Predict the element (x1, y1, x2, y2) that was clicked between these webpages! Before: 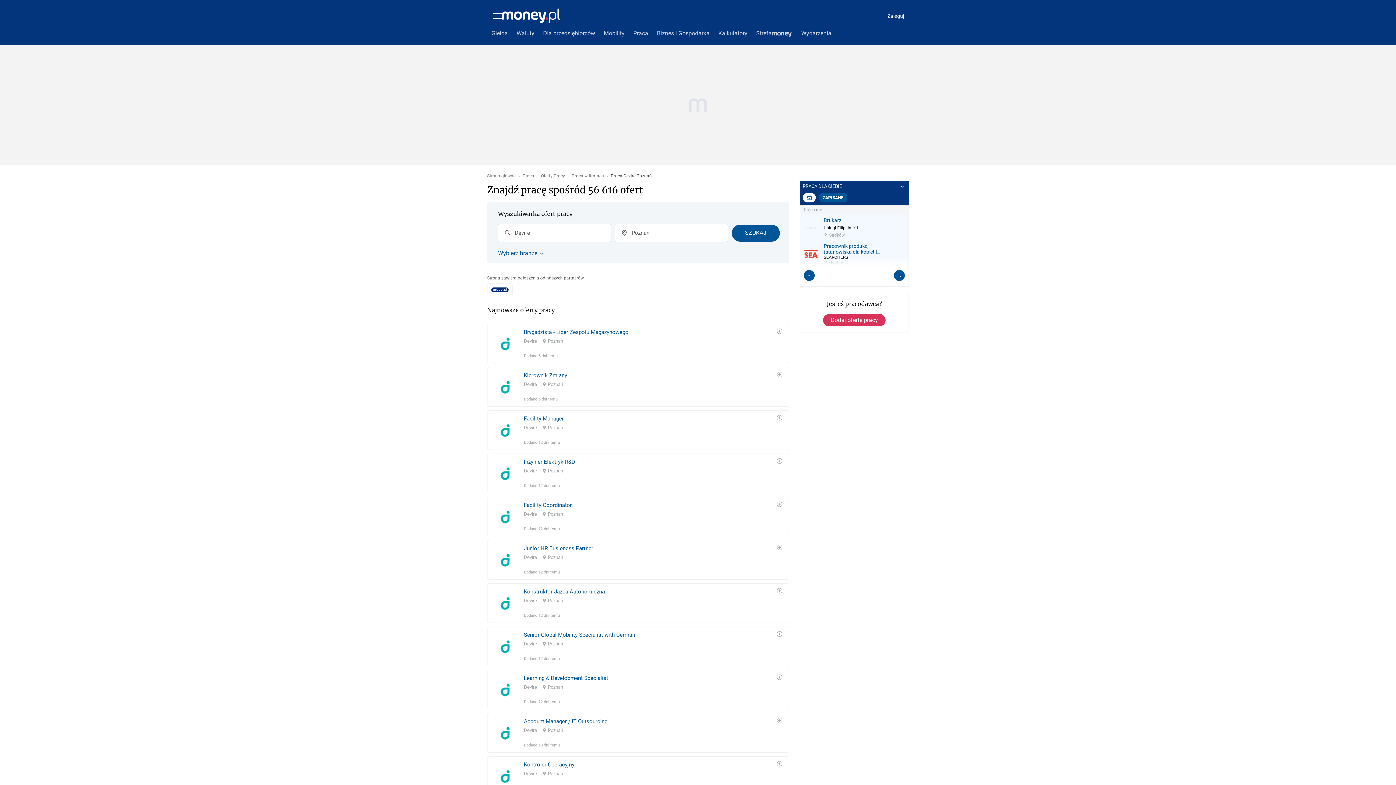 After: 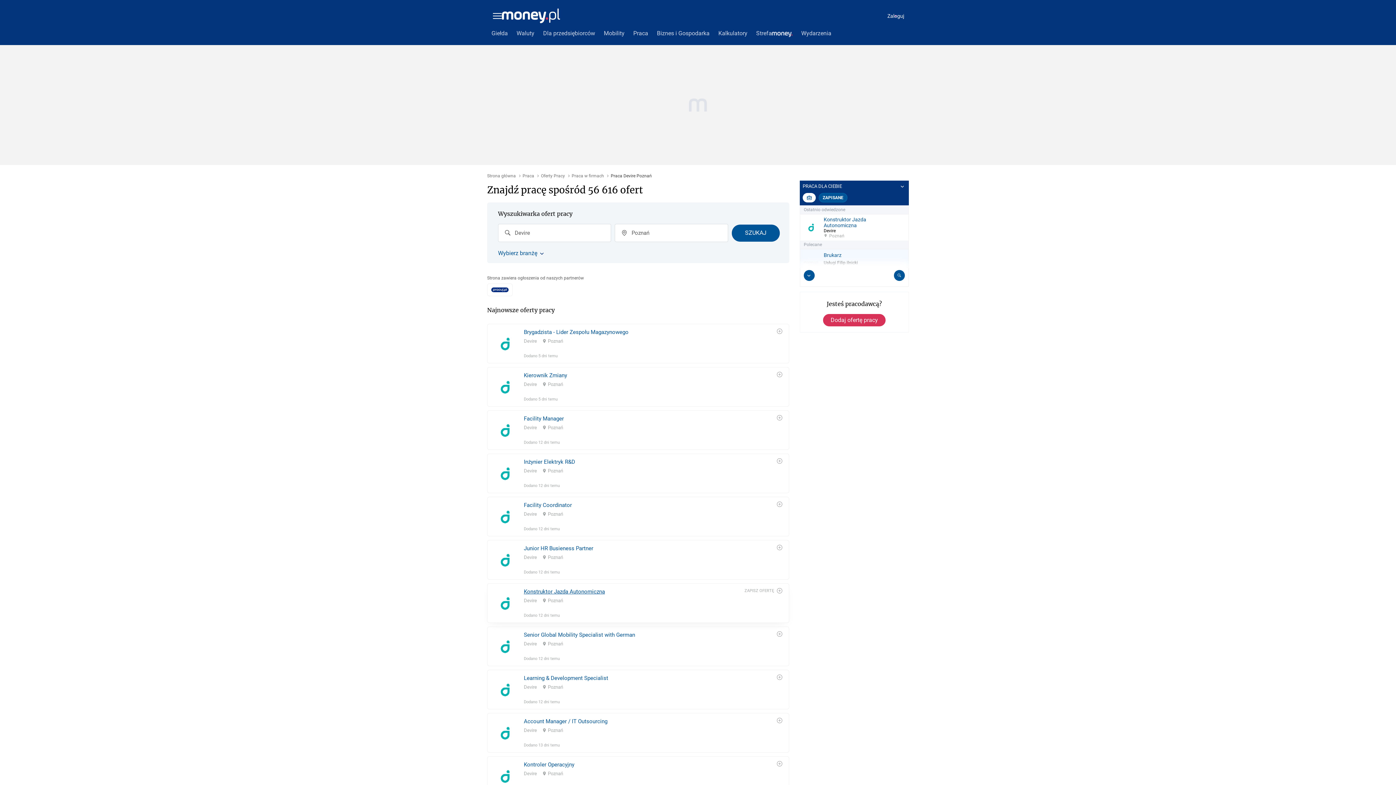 Action: label: Konstruktor Jazda Autonomiczna bbox: (524, 575, 605, 583)